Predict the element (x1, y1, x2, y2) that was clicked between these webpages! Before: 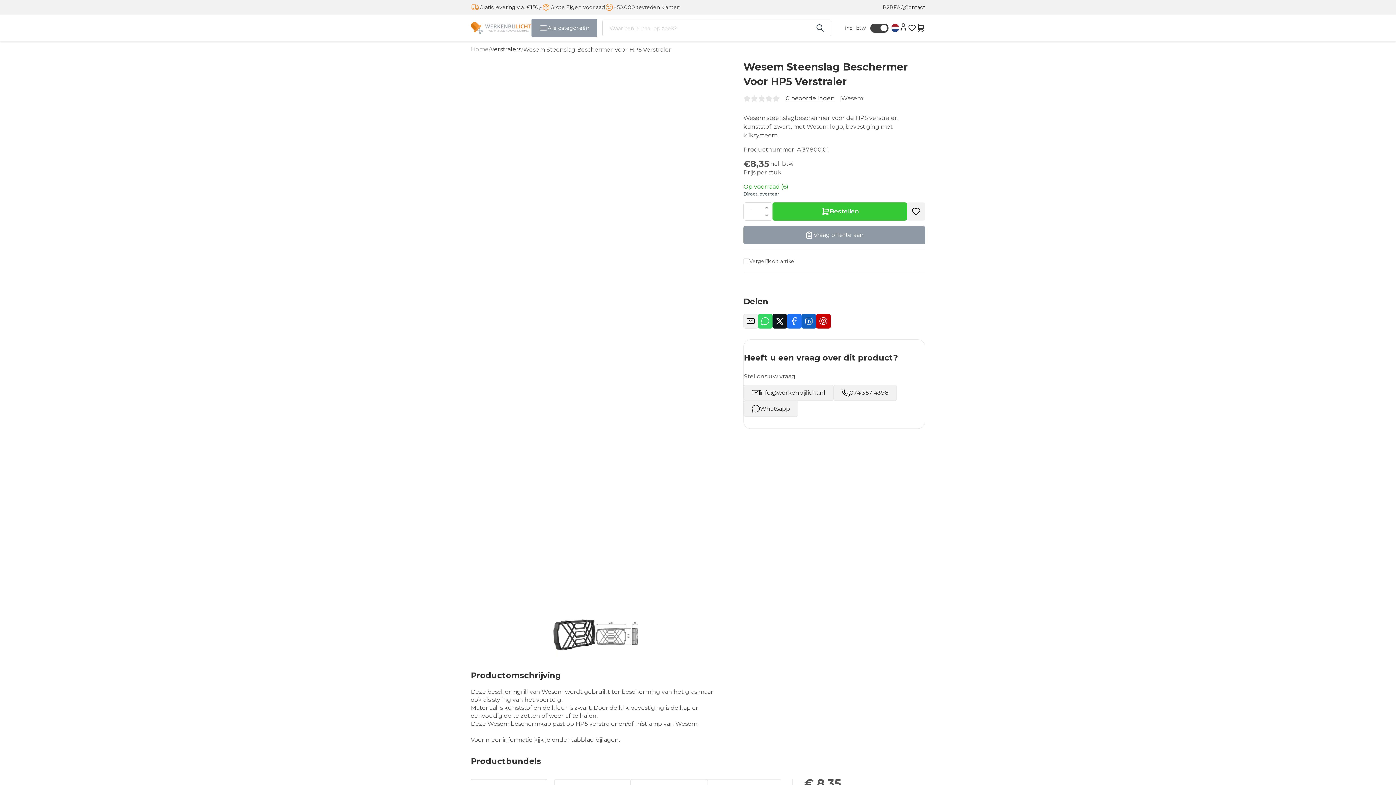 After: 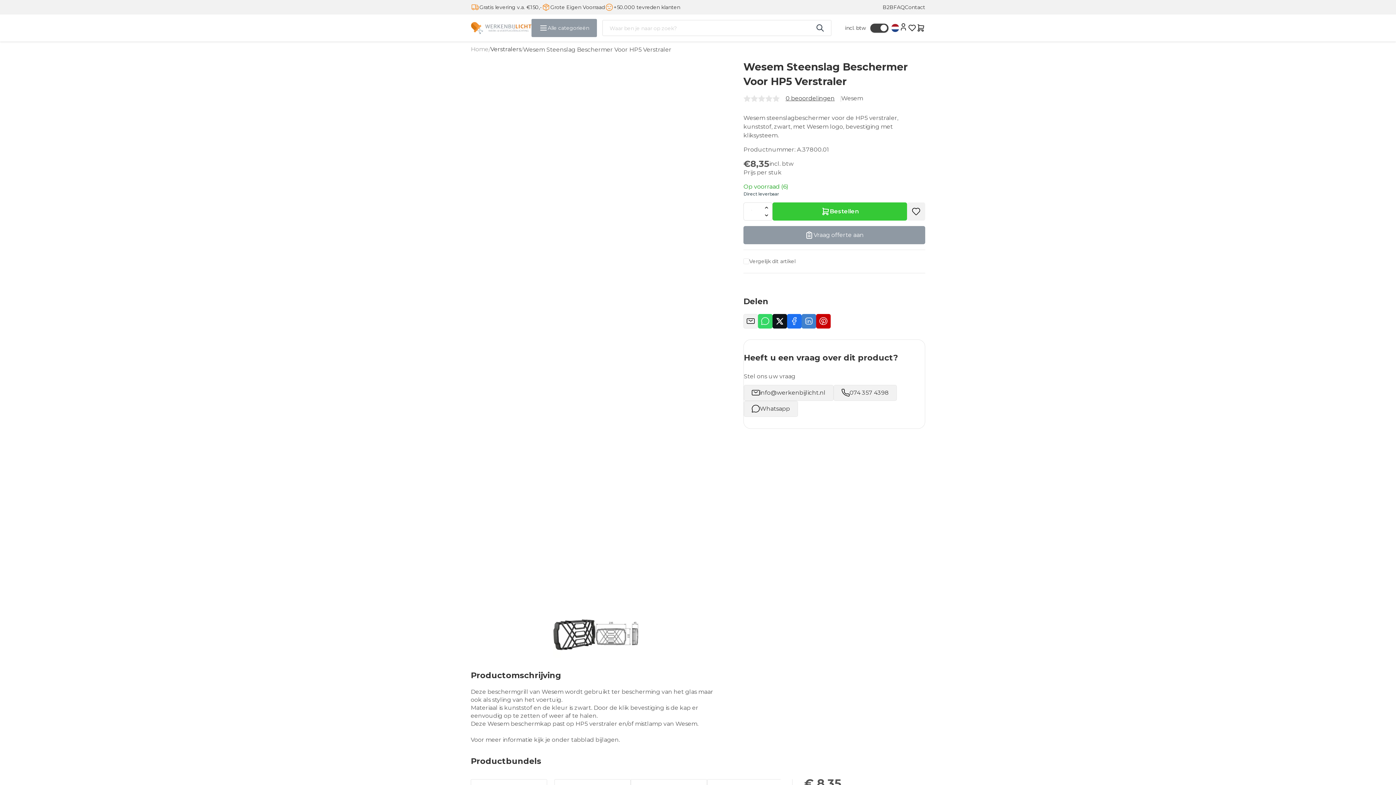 Action: bbox: (801, 314, 816, 328)